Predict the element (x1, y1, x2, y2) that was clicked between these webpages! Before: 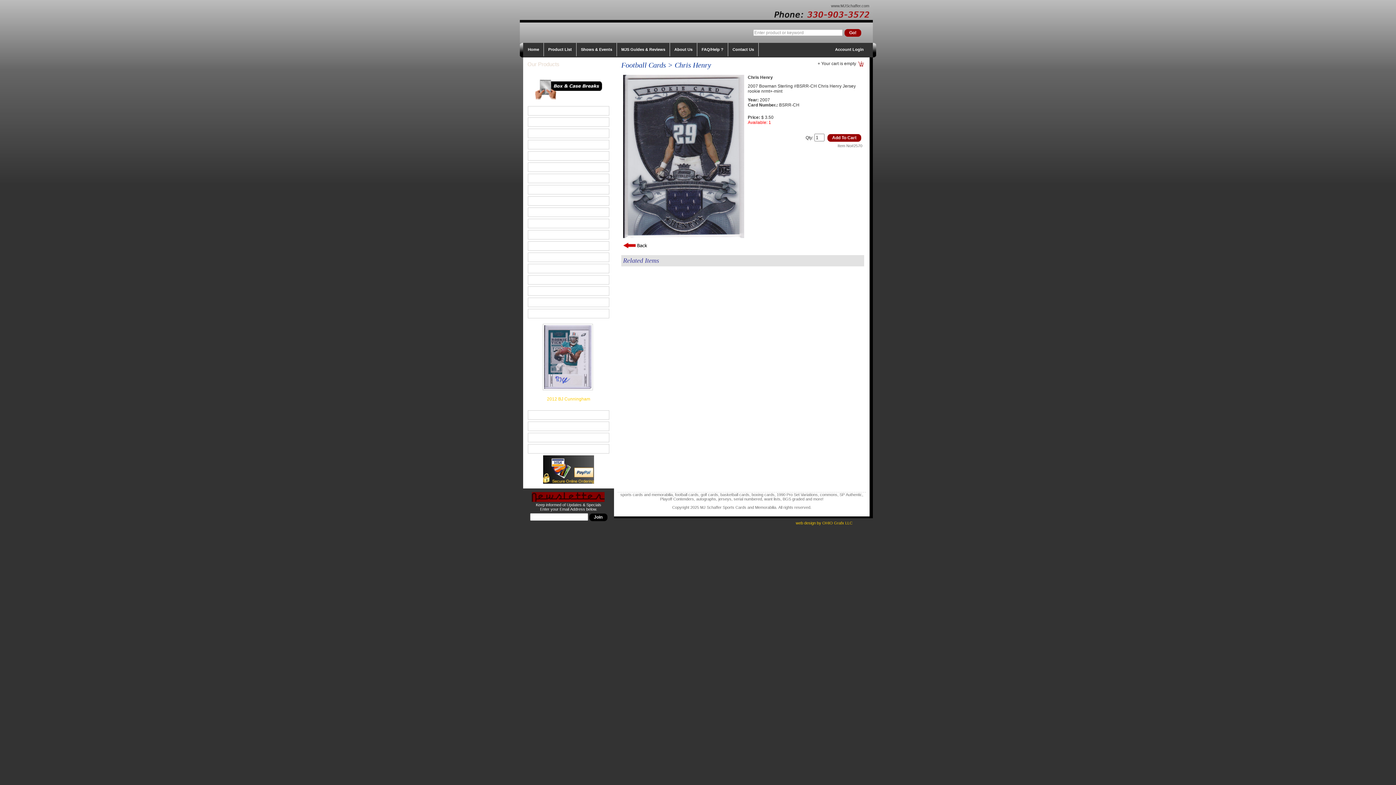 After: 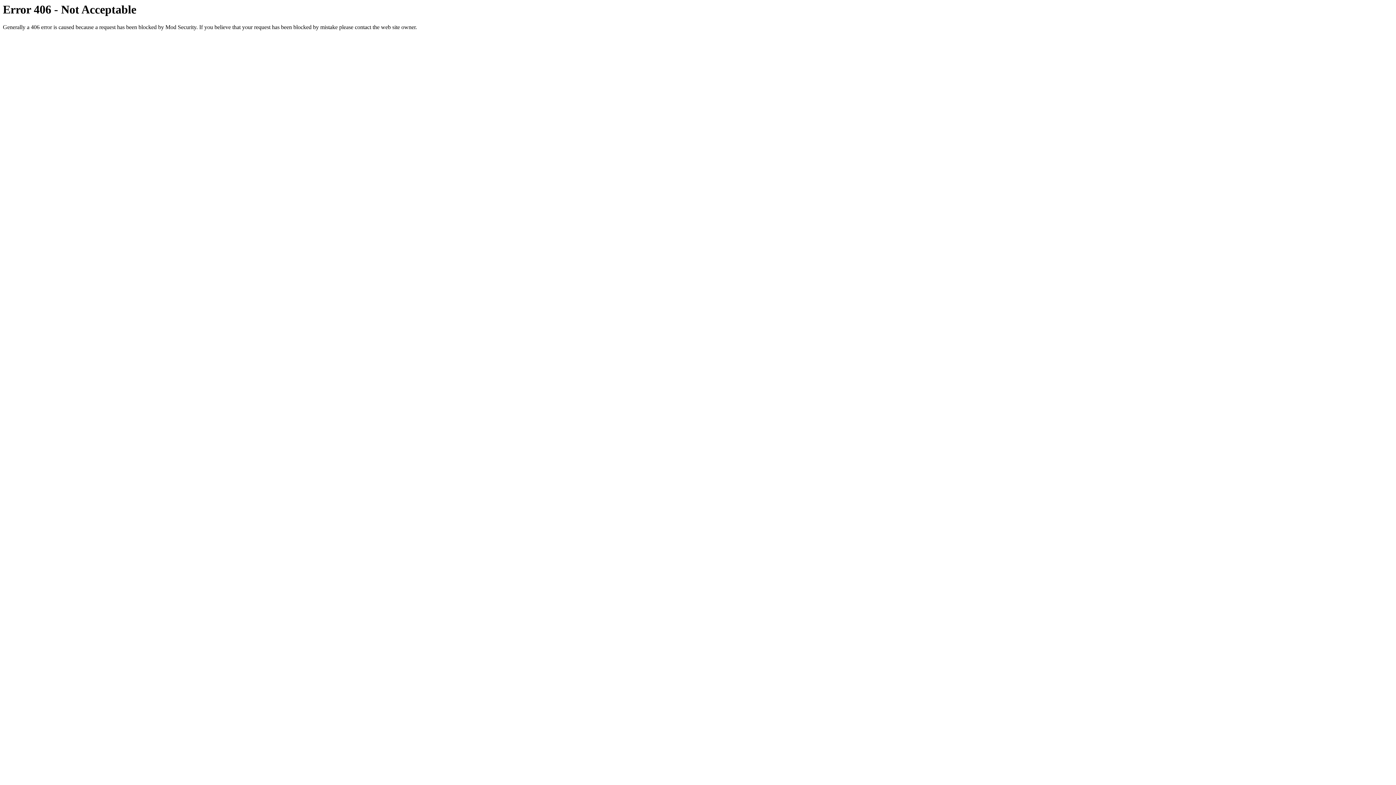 Action: bbox: (534, 95, 602, 100)